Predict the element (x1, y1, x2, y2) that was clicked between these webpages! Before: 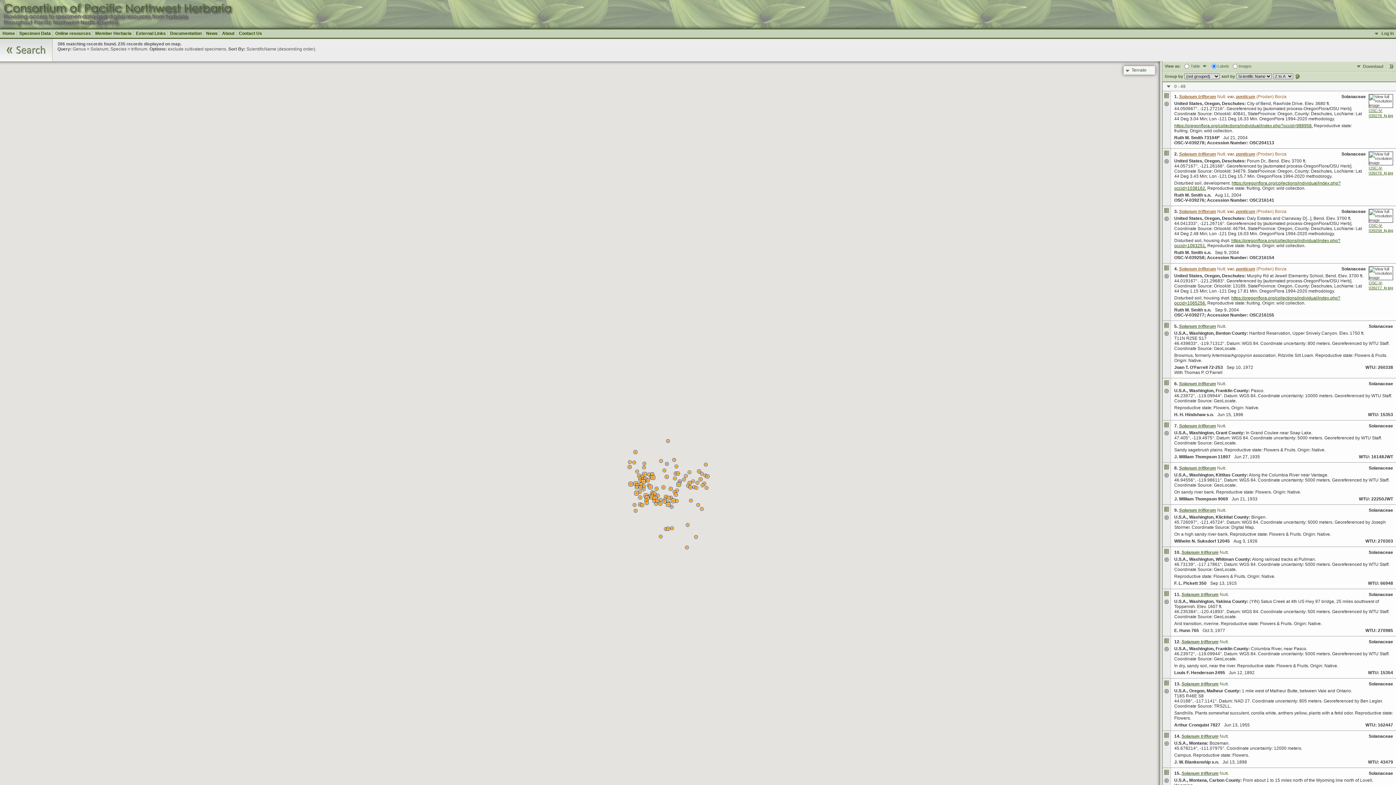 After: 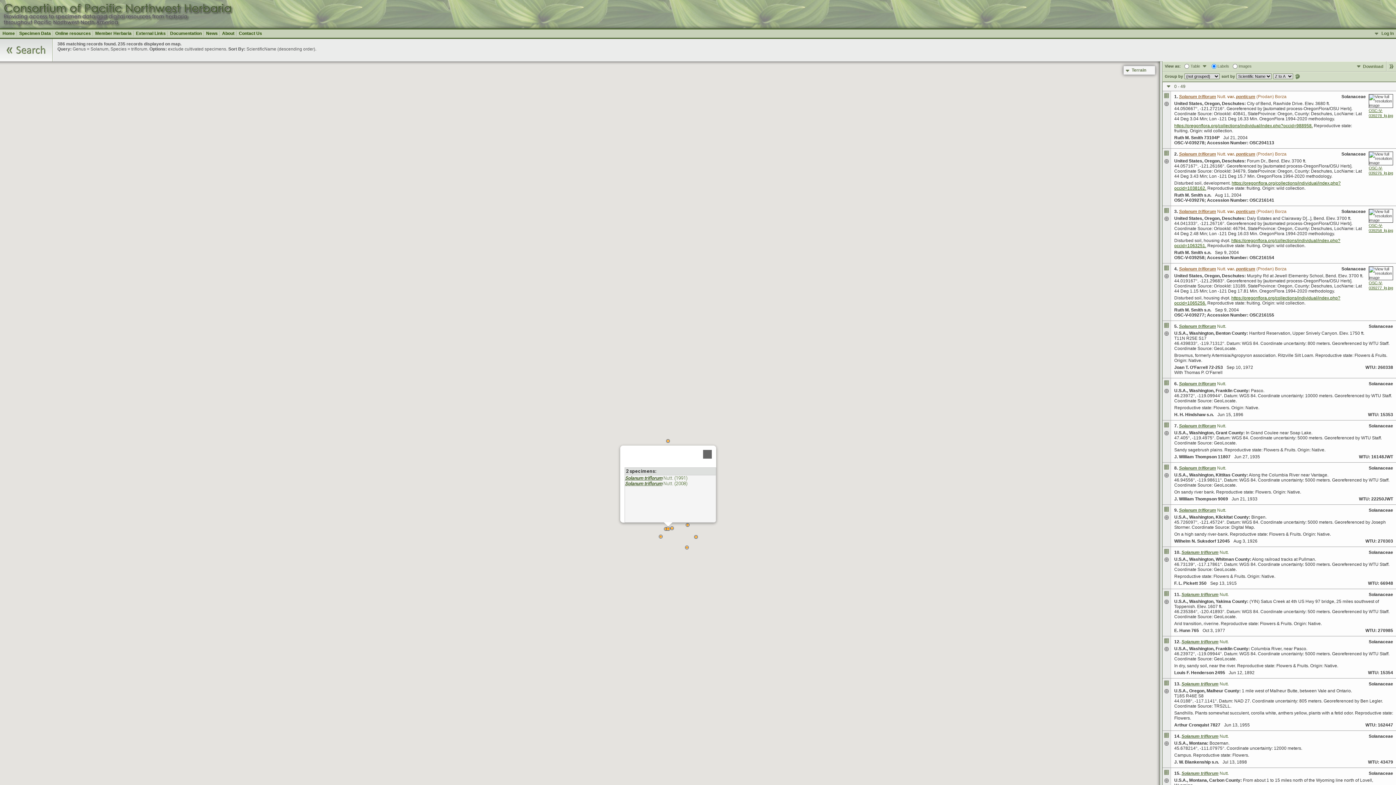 Action: bbox: (666, 526, 670, 531)